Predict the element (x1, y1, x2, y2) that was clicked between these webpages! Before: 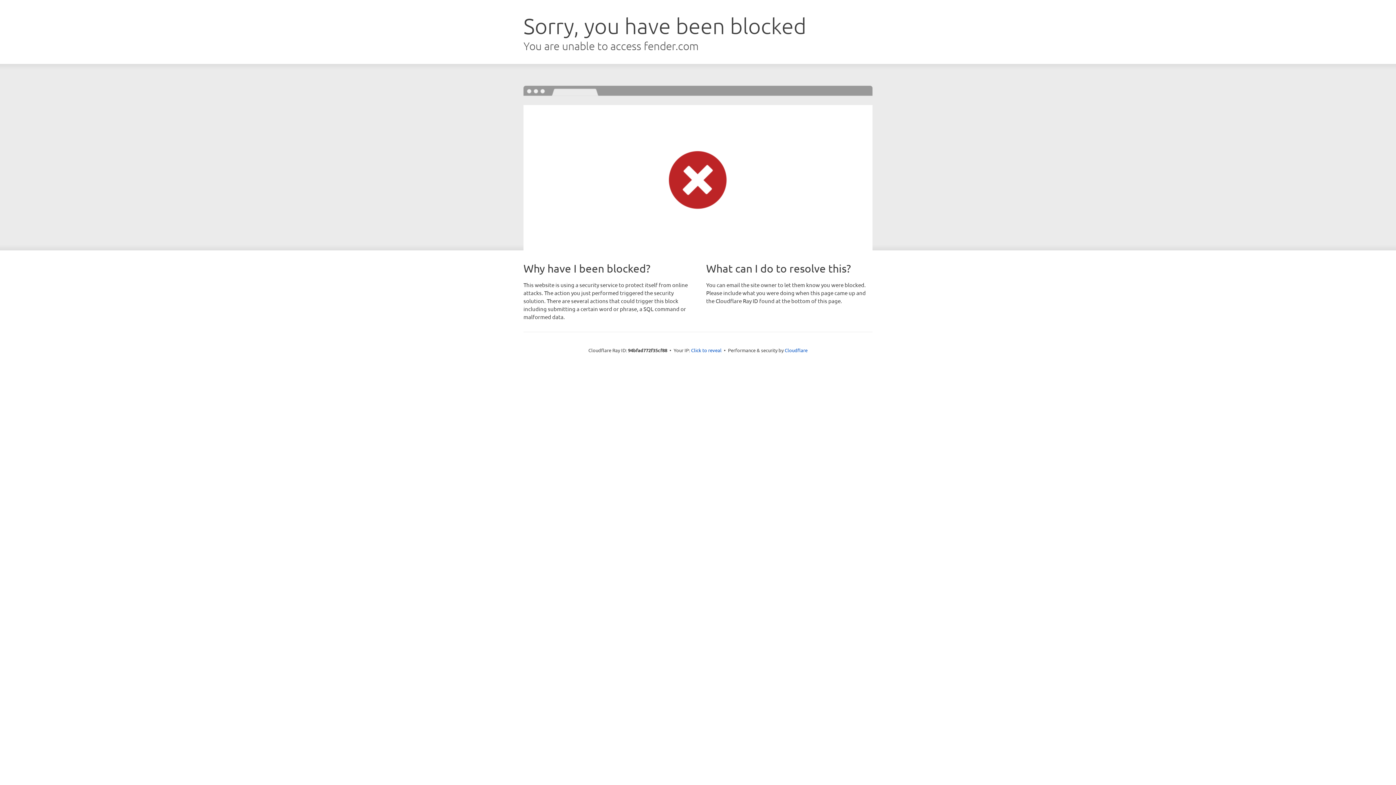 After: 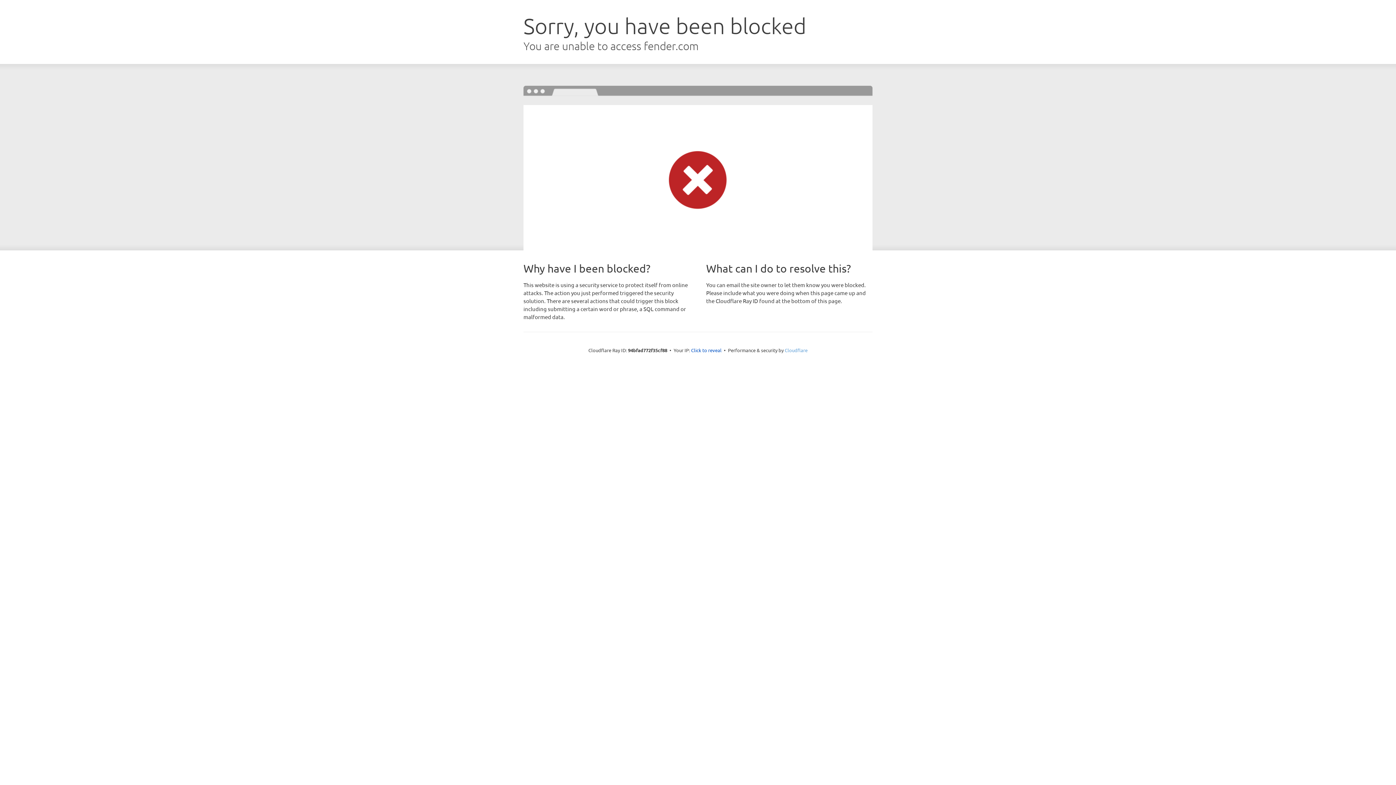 Action: label: Cloudflare bbox: (784, 347, 807, 353)